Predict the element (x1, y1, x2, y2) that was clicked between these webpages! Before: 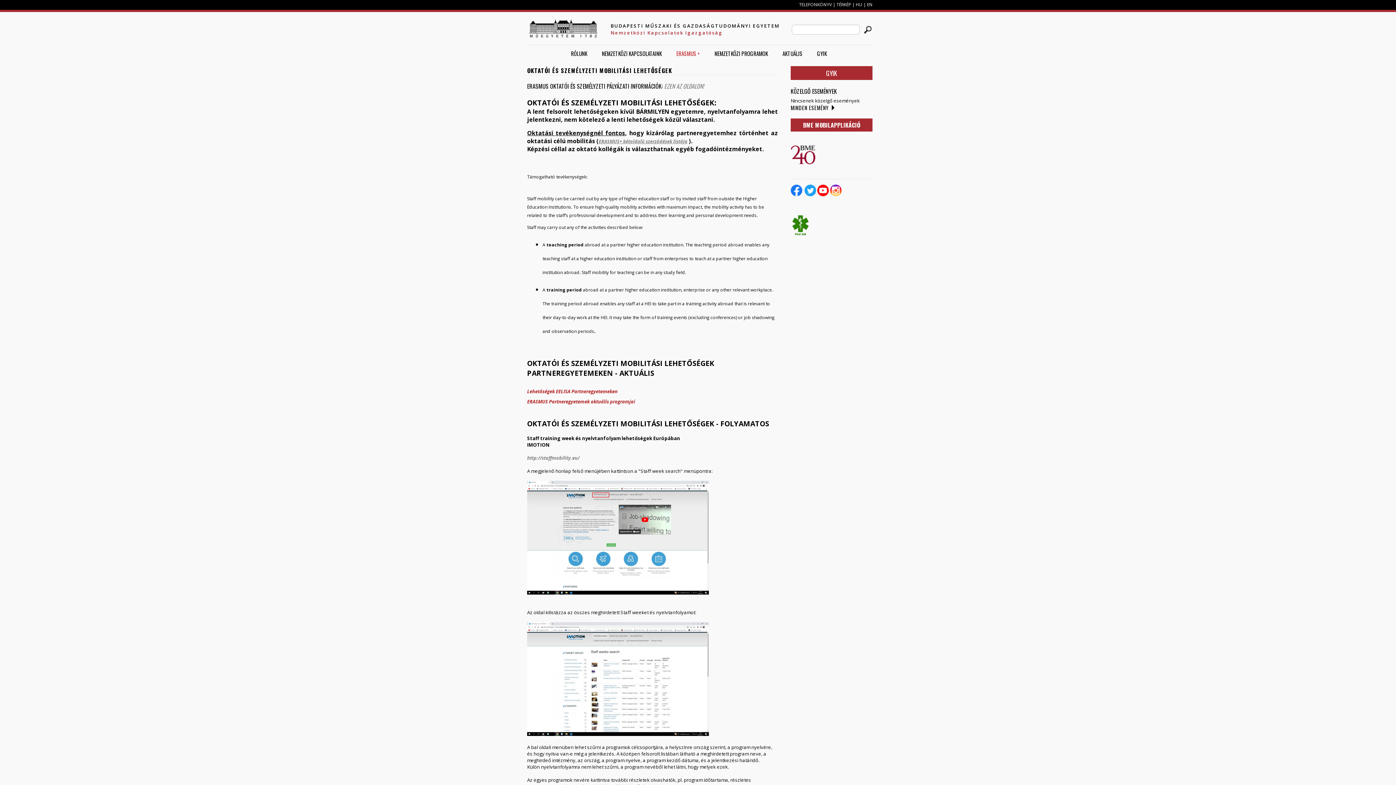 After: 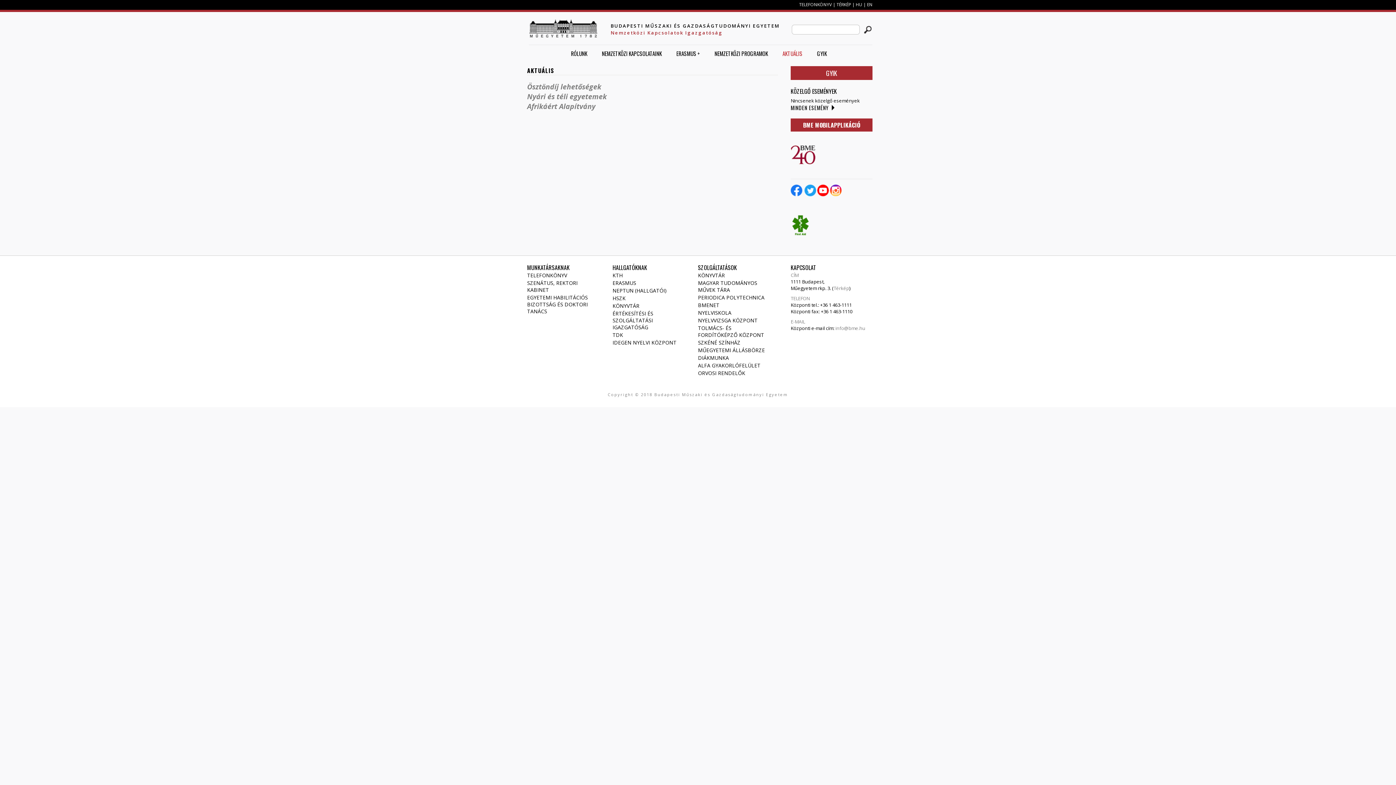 Action: bbox: (777, 46, 808, 60) label: AKTUÁLIS